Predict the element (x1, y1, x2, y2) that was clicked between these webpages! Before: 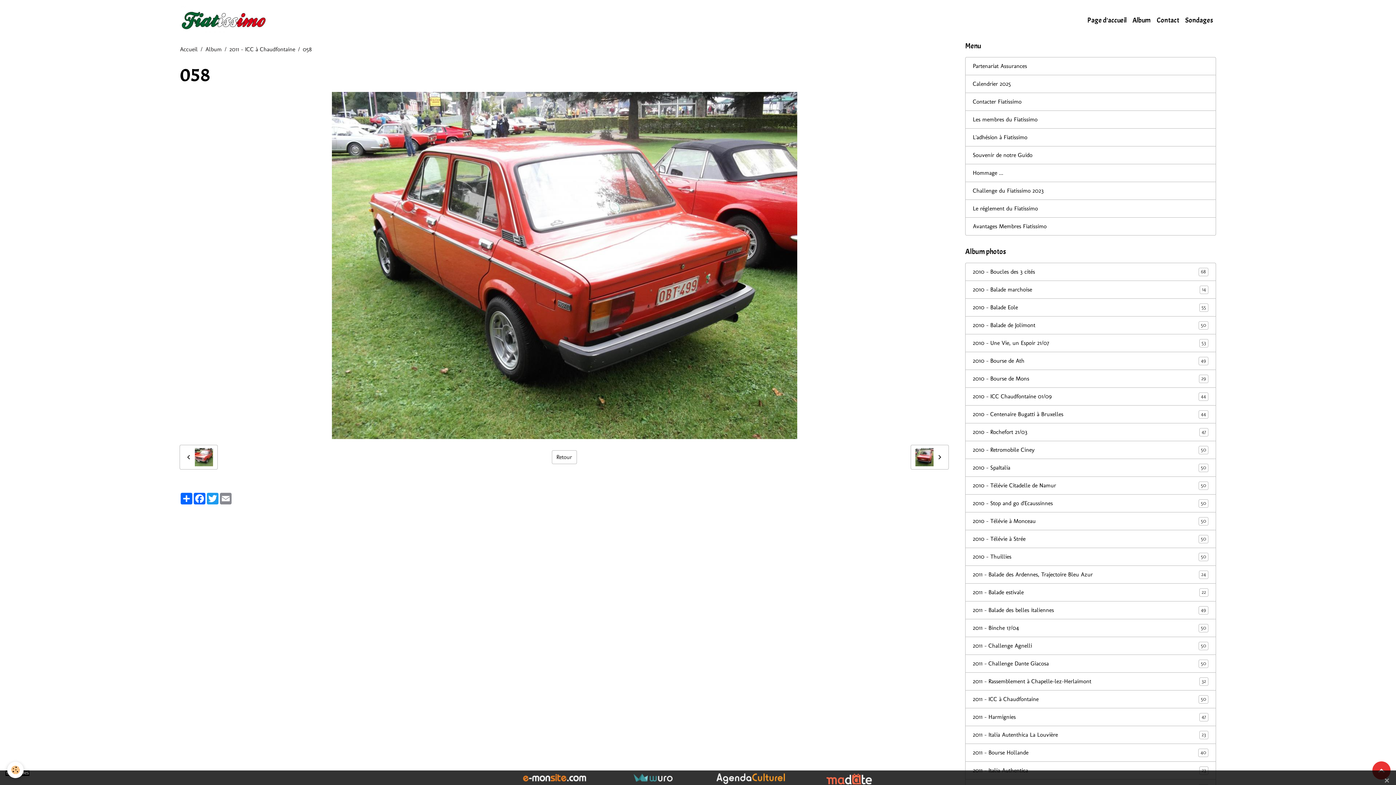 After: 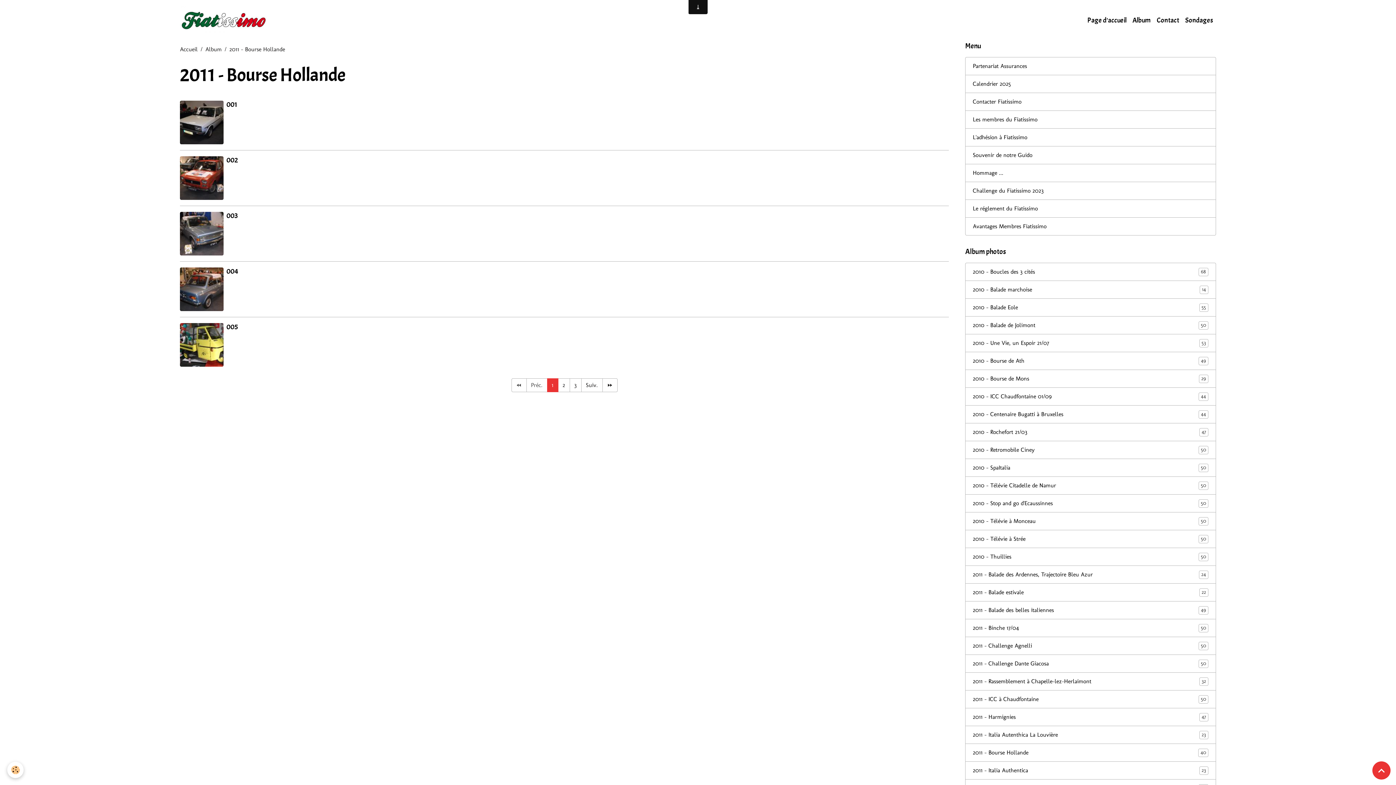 Action: bbox: (965, 744, 1216, 762) label: 2011 - Bourse Hollande
40